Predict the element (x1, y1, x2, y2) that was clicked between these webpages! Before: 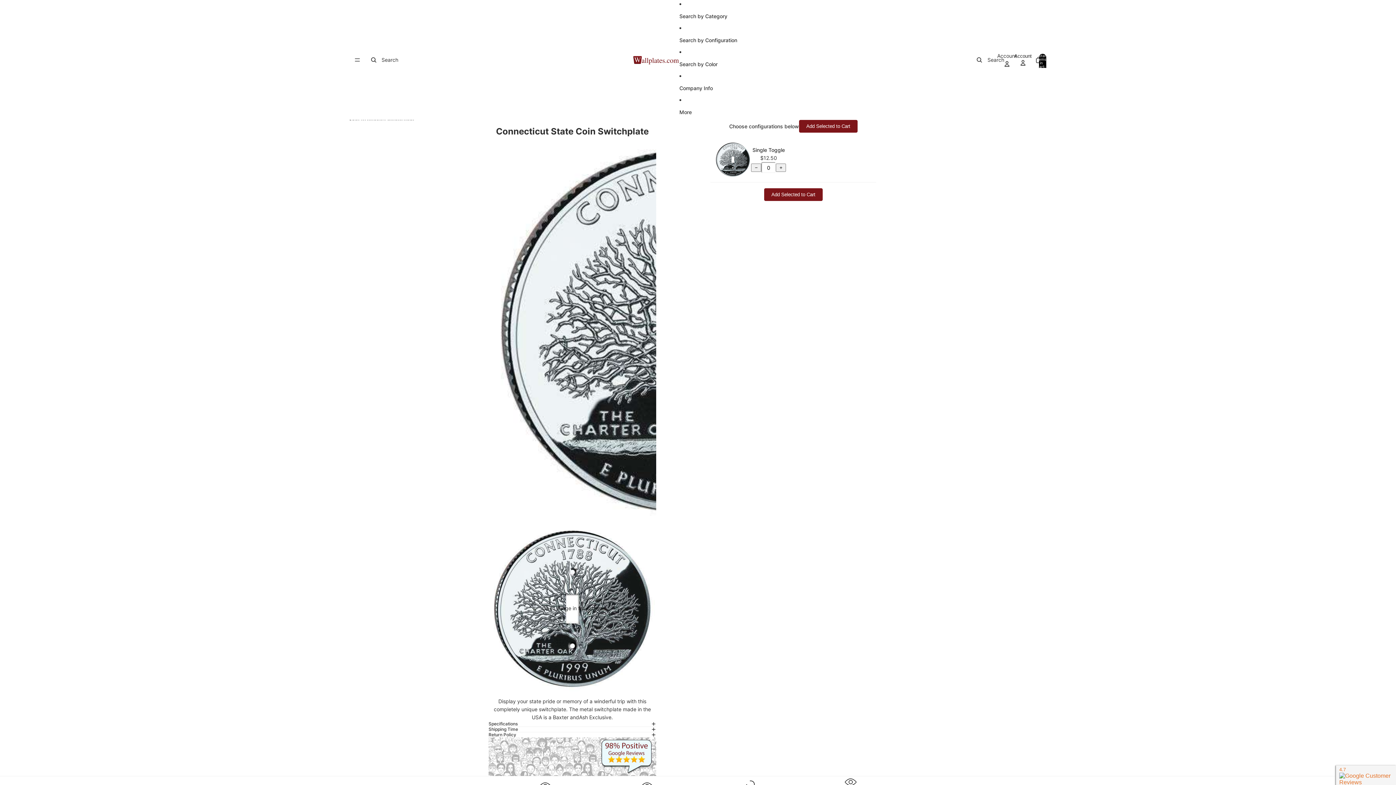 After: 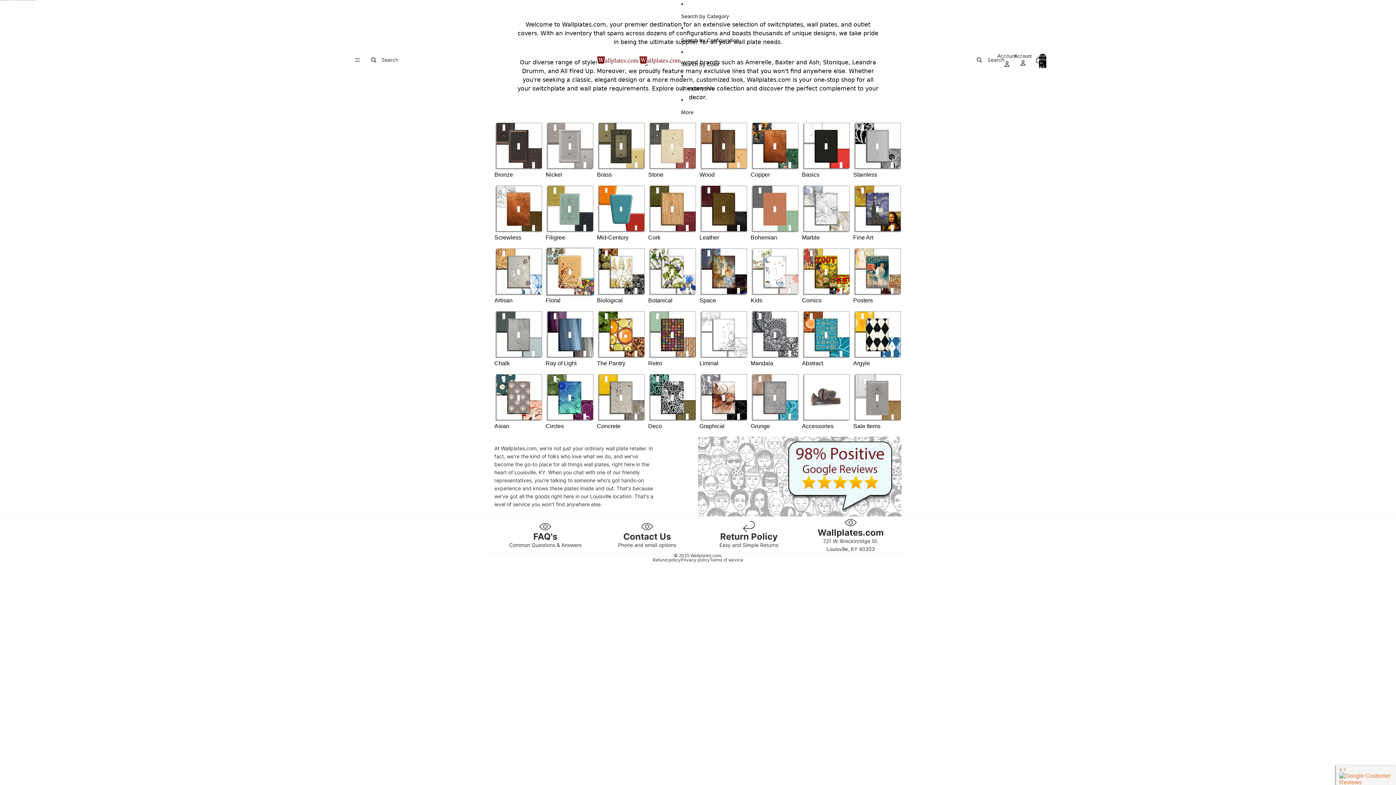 Action: bbox: (633, 52, 679, 67)